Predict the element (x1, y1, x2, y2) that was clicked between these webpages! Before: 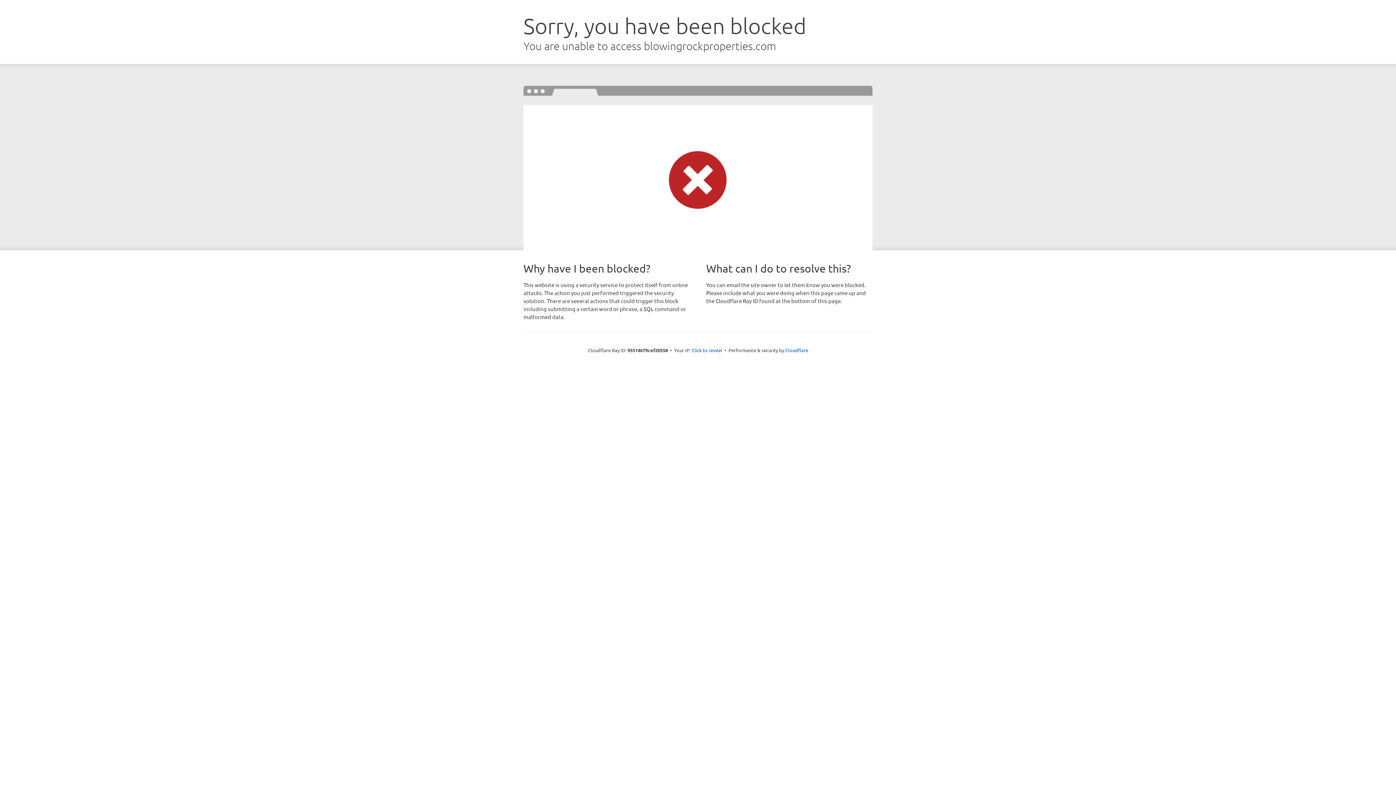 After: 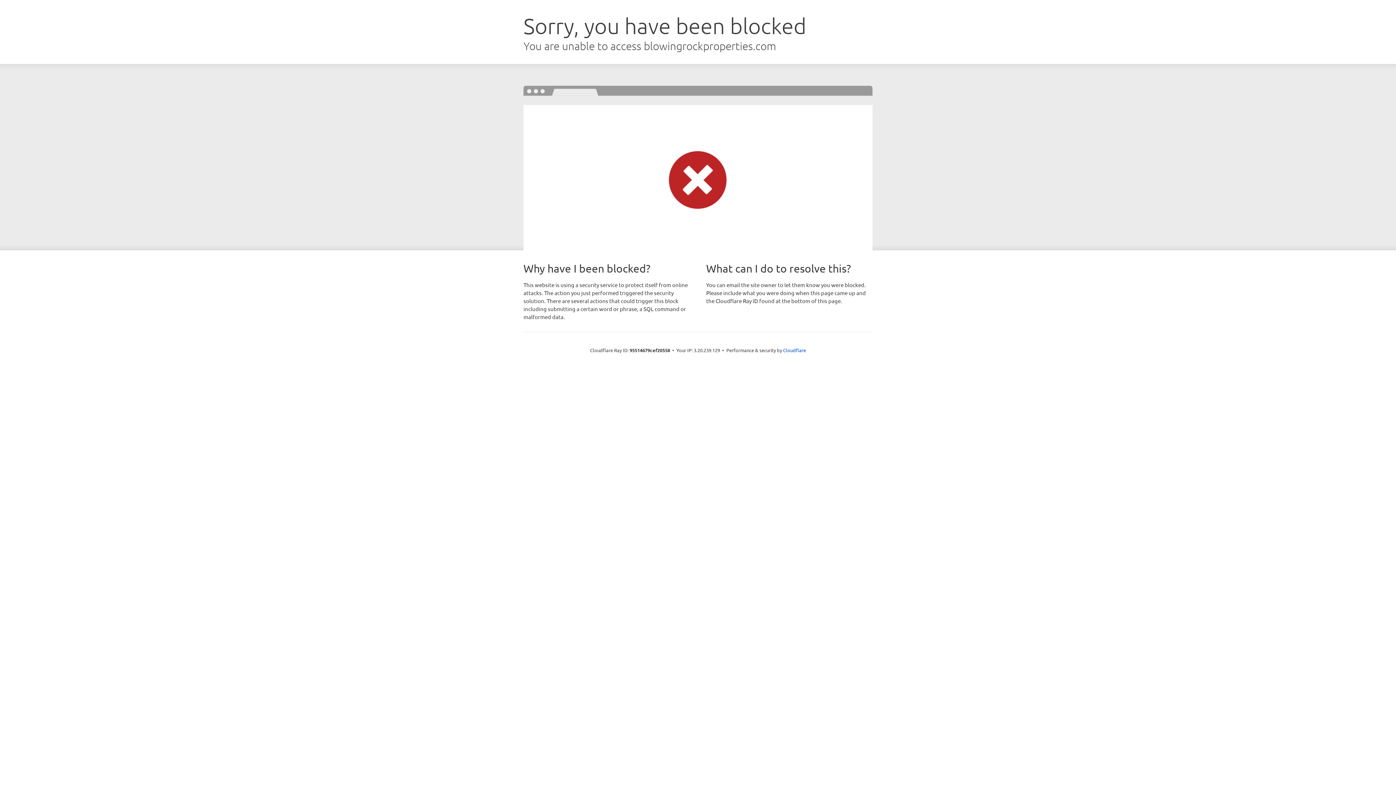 Action: bbox: (691, 346, 722, 353) label: Click to reveal